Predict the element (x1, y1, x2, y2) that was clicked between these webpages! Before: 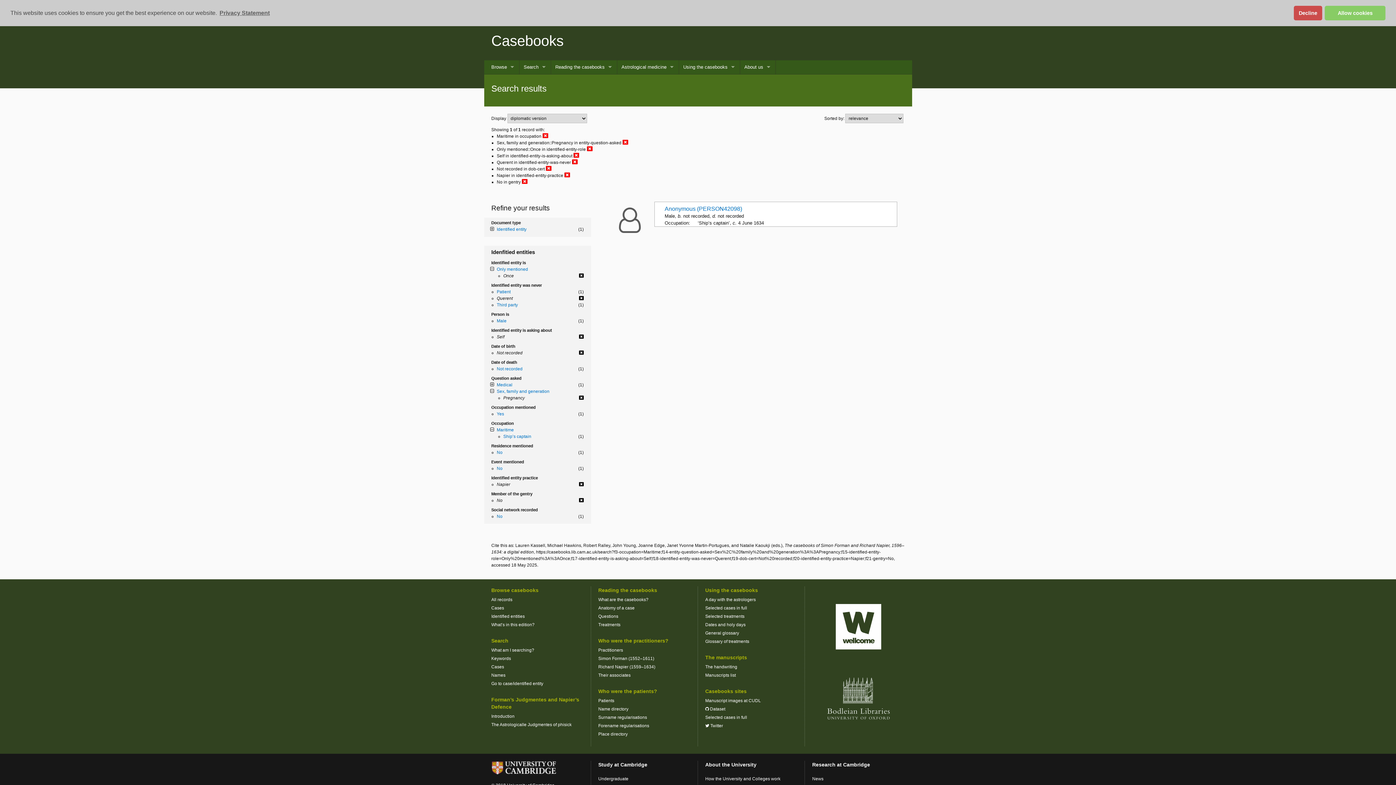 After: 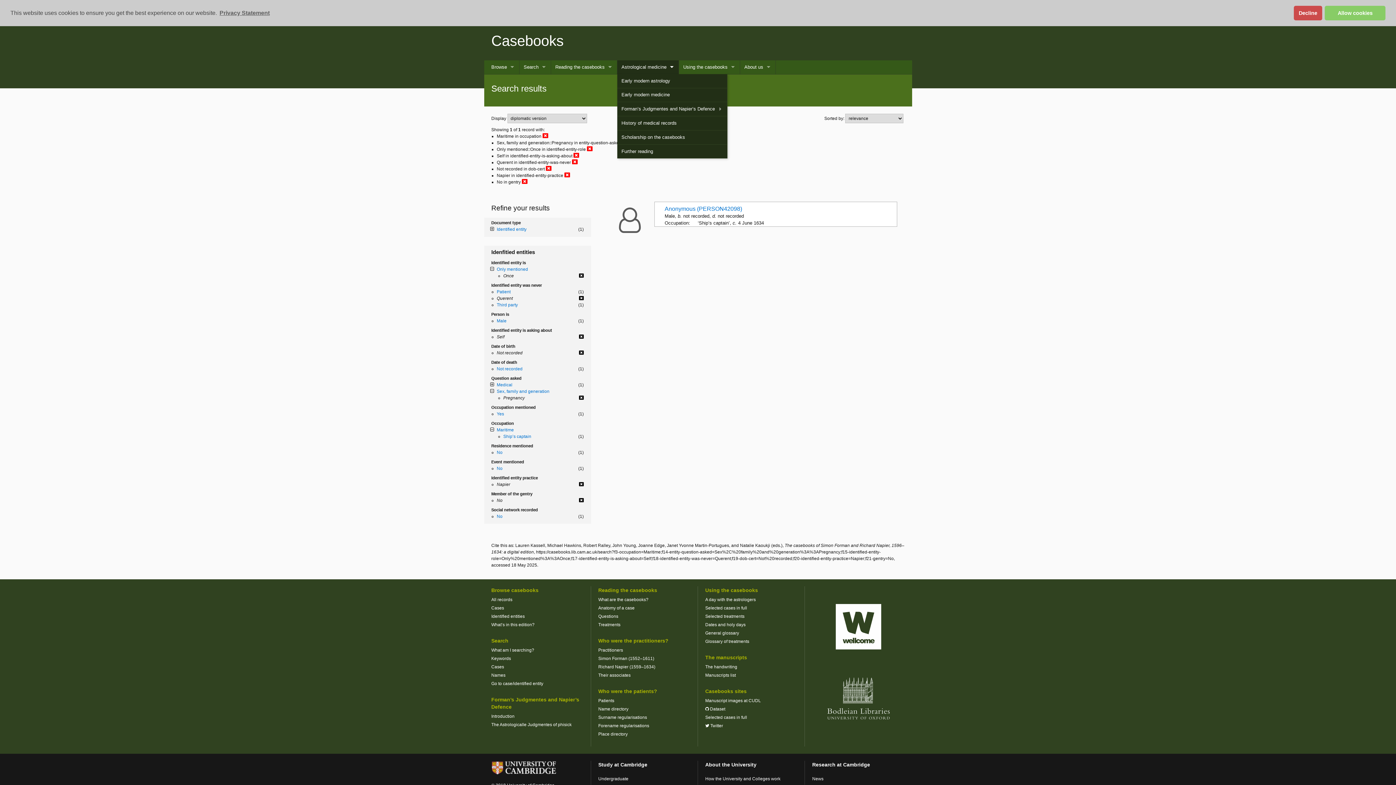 Action: label: Astrological medicine bbox: (617, 60, 679, 74)